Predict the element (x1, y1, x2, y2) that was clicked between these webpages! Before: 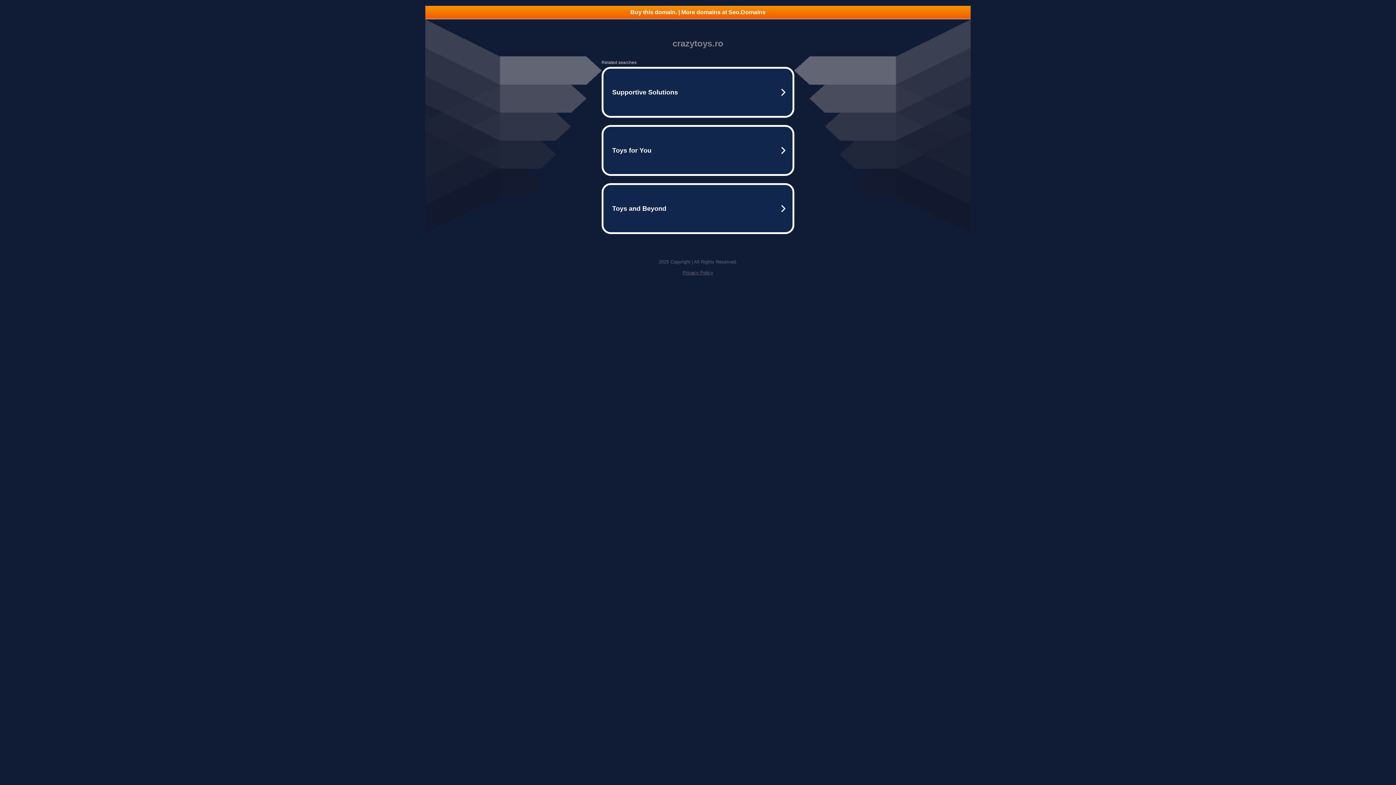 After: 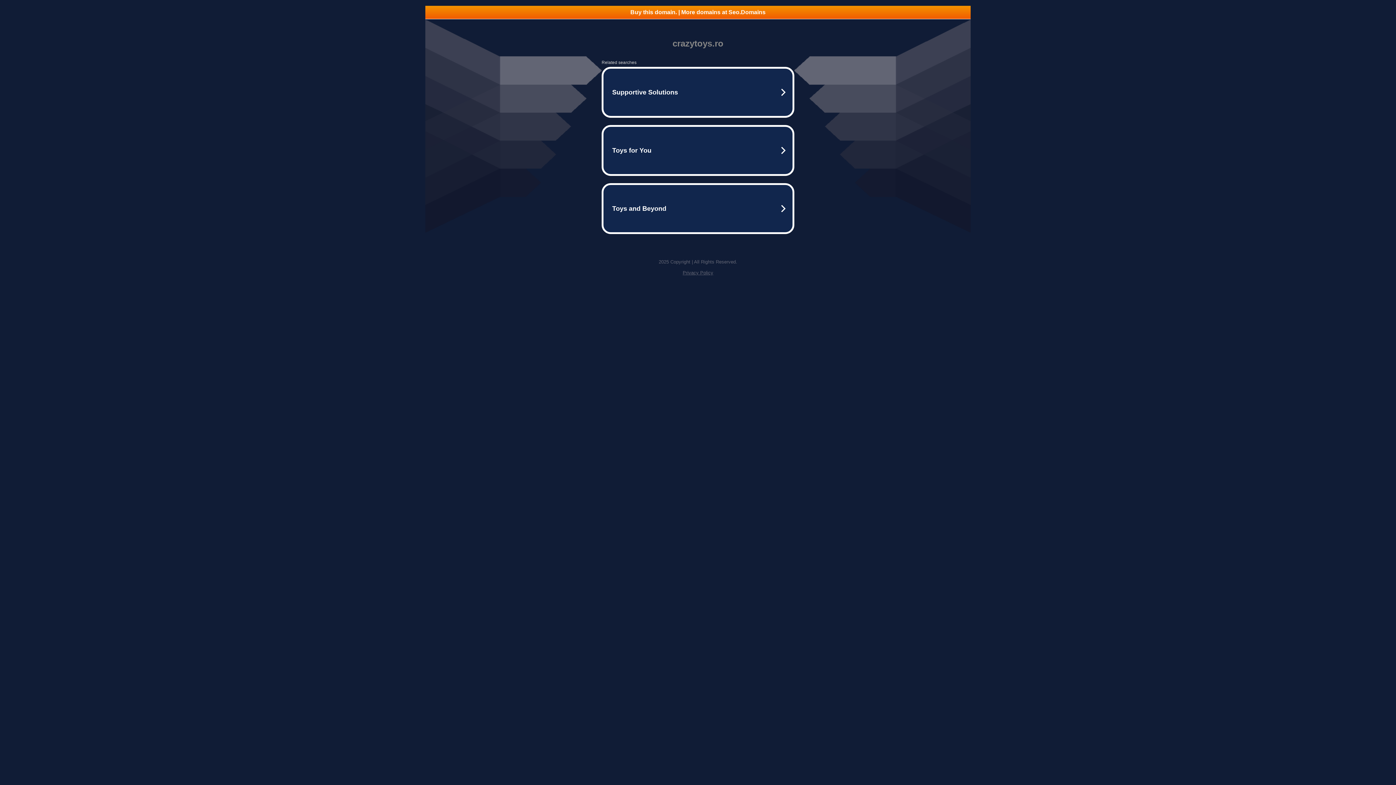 Action: label: Buy this domain. | More domains at Seo.Domains bbox: (425, 5, 970, 18)